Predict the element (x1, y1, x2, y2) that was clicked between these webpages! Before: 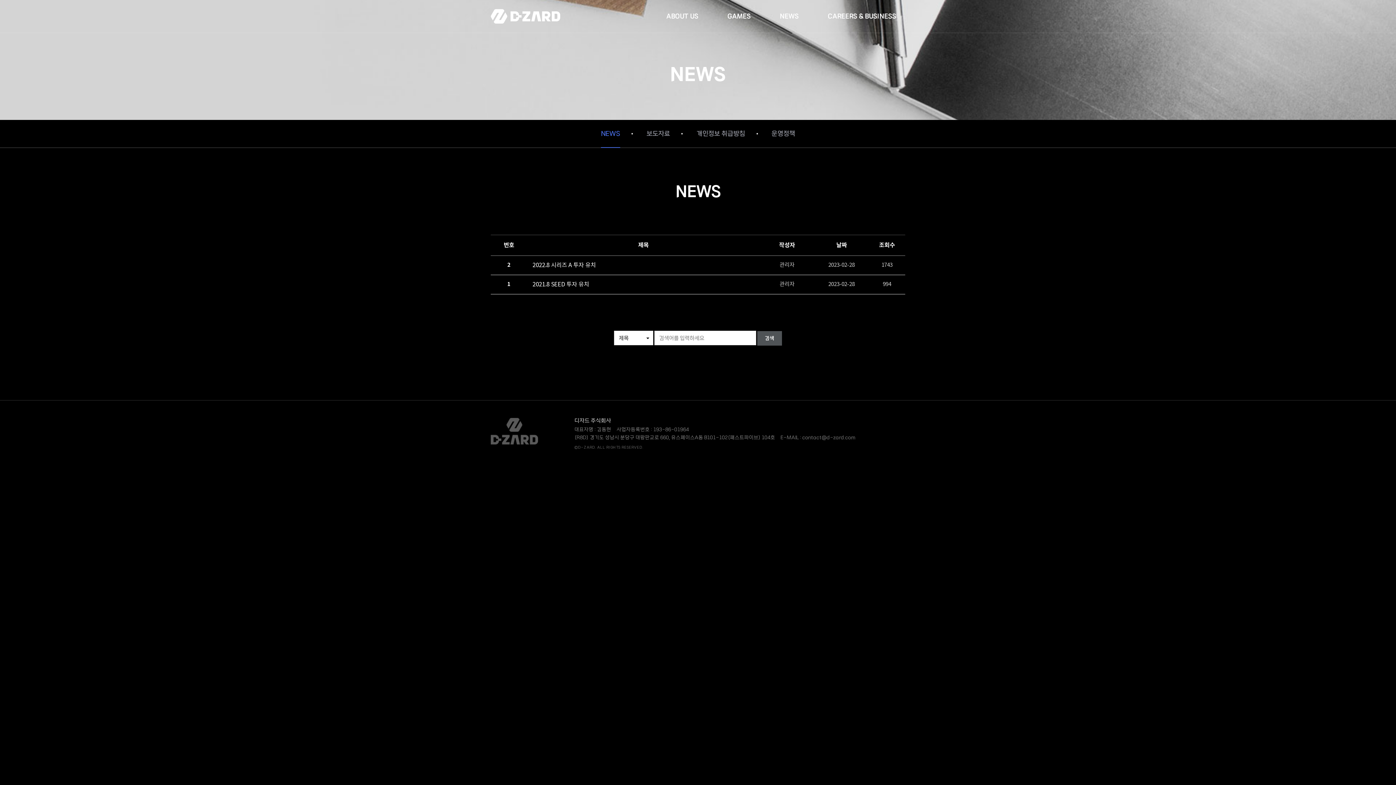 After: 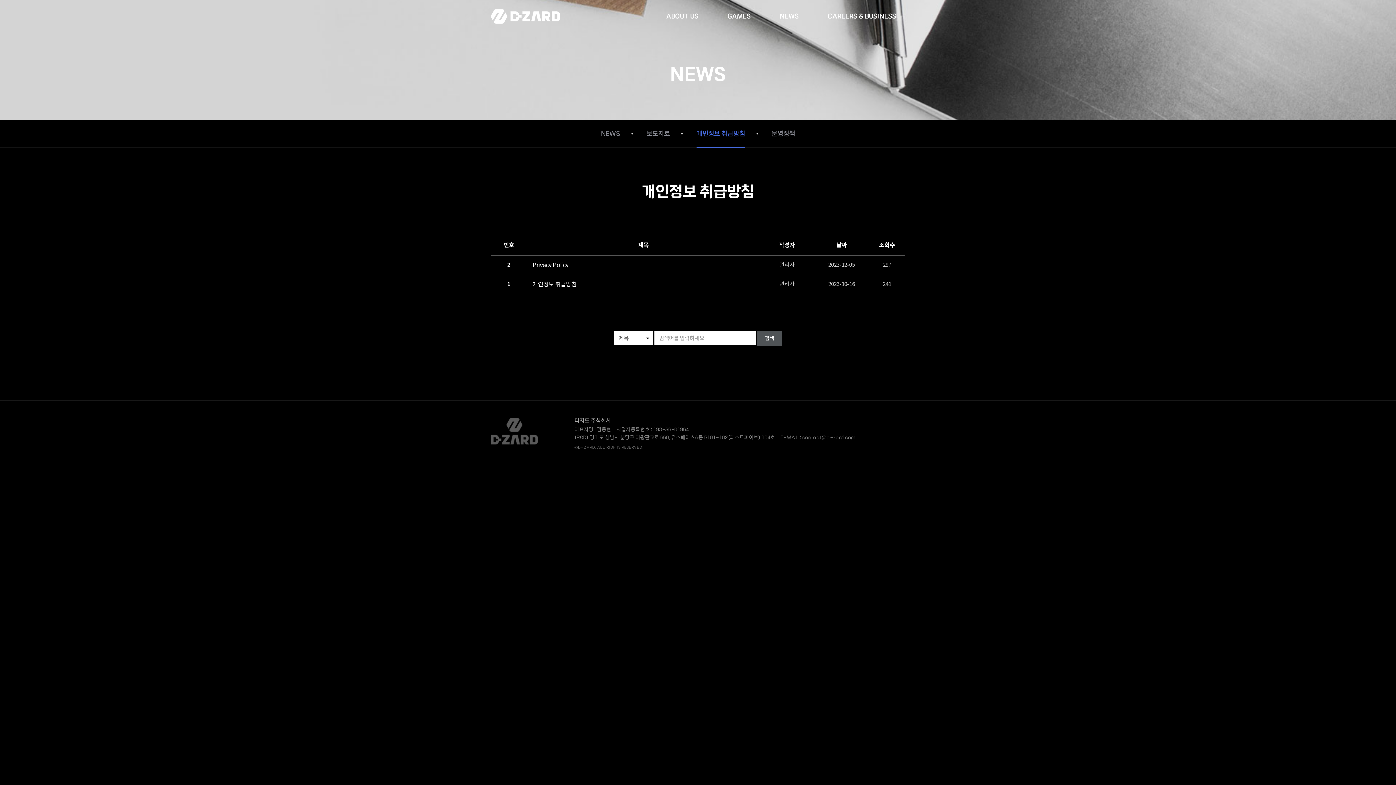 Action: bbox: (696, 120, 745, 147) label: 개인정보 취급방침